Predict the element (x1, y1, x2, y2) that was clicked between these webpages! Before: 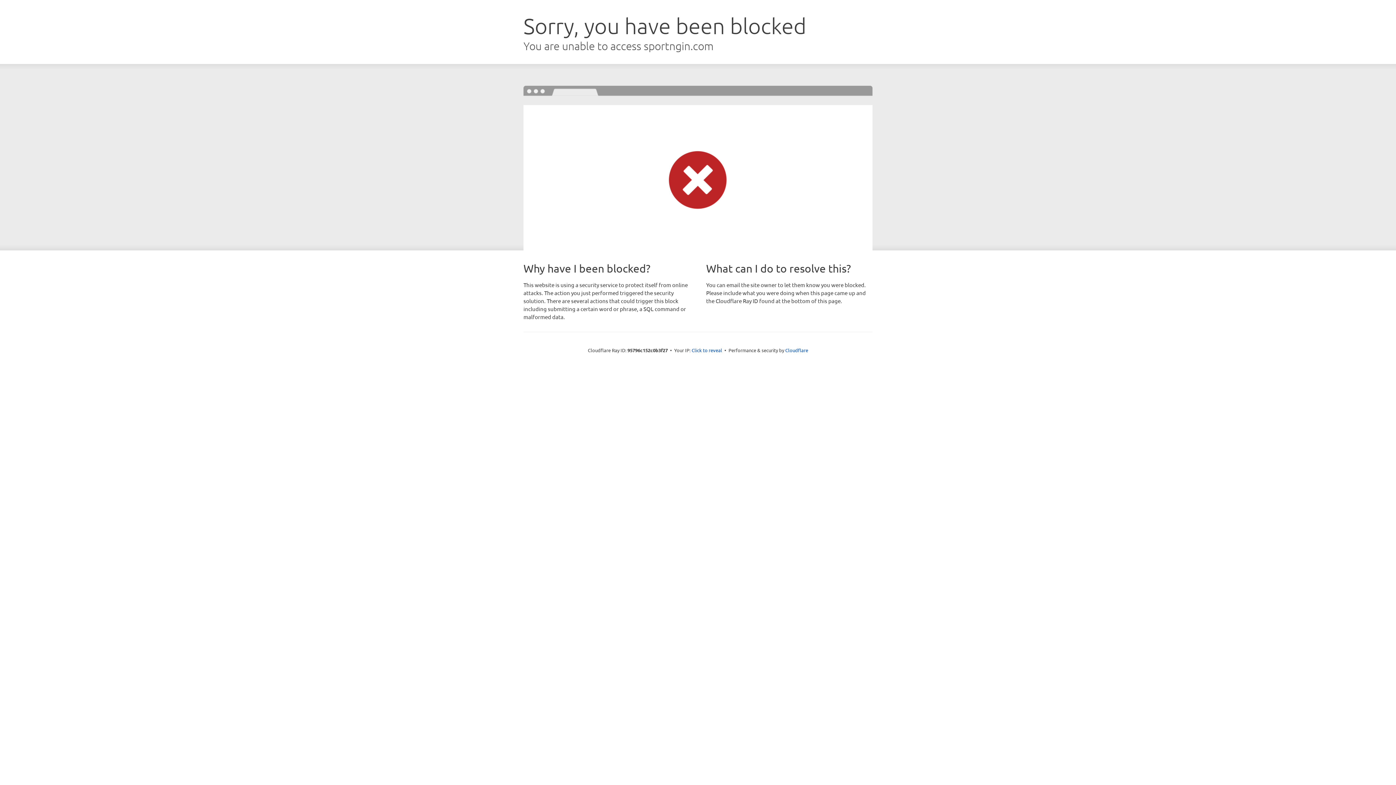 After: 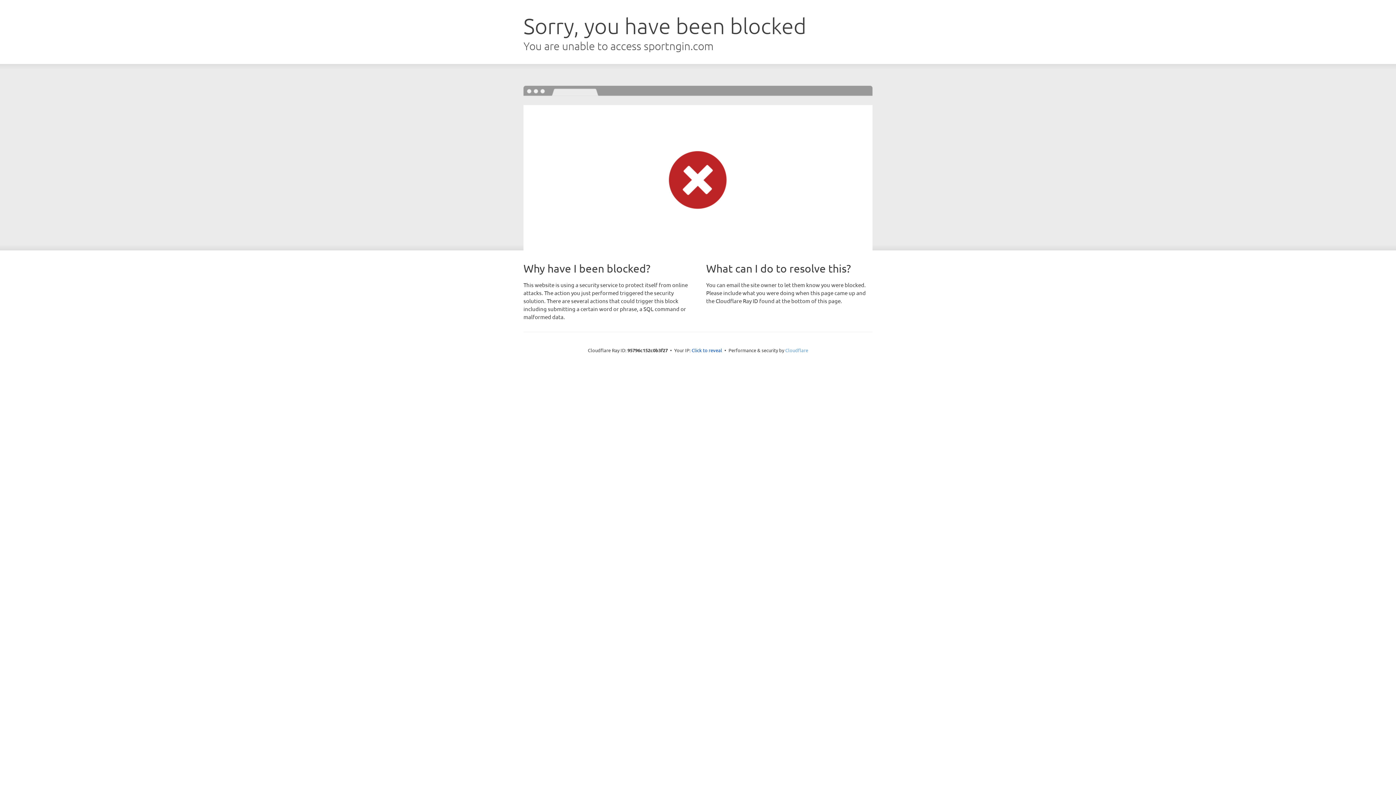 Action: bbox: (785, 347, 808, 353) label: Cloudflare